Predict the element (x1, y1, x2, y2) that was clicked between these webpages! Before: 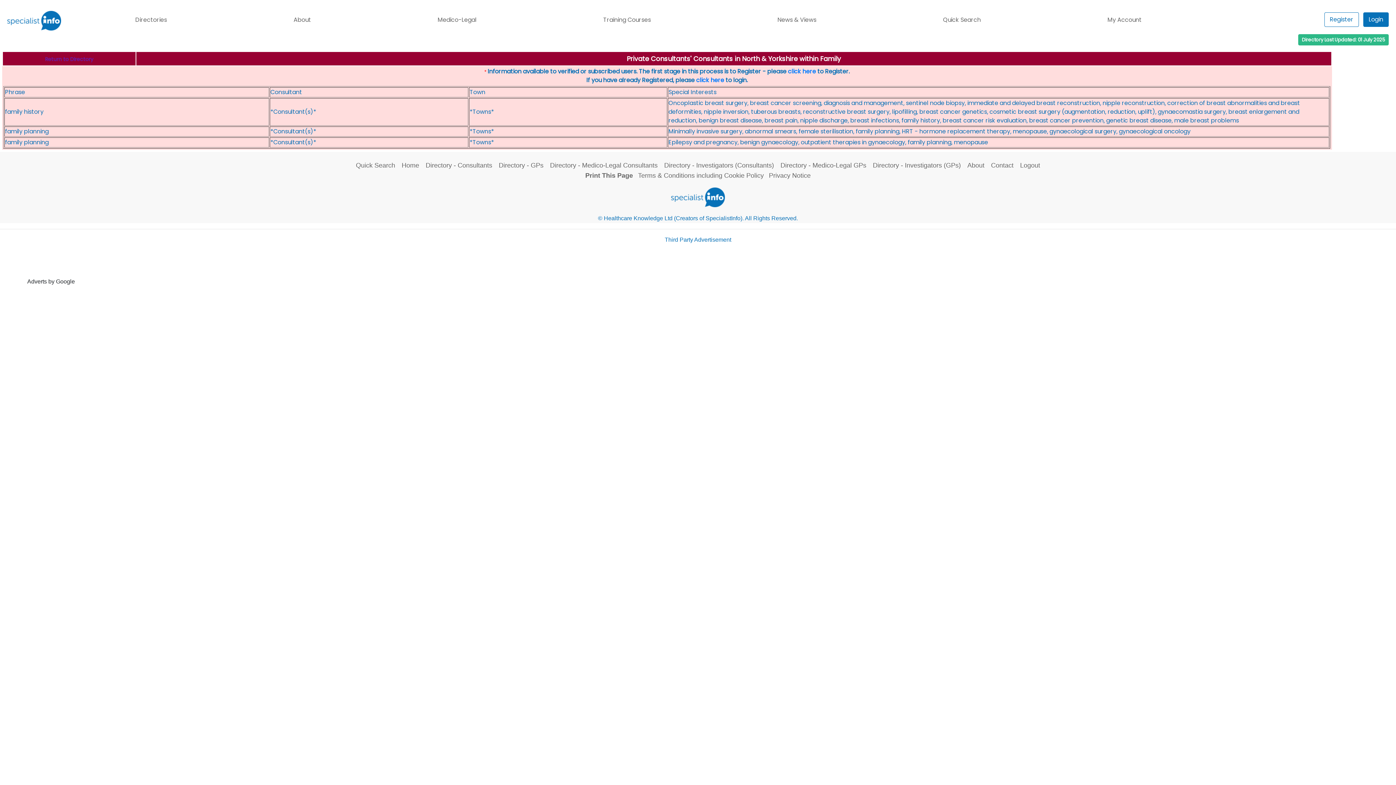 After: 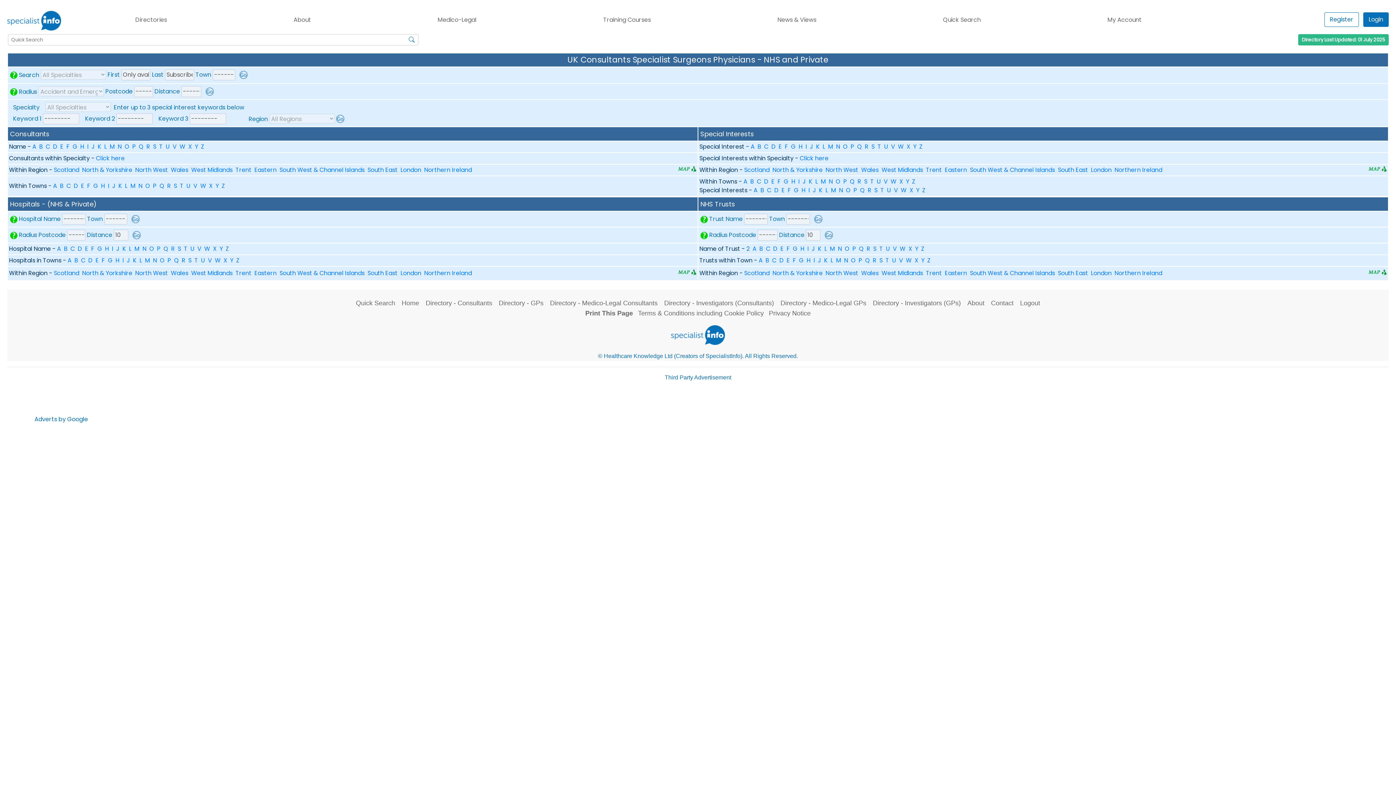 Action: label: Directory - Consultants bbox: (425, 161, 492, 169)